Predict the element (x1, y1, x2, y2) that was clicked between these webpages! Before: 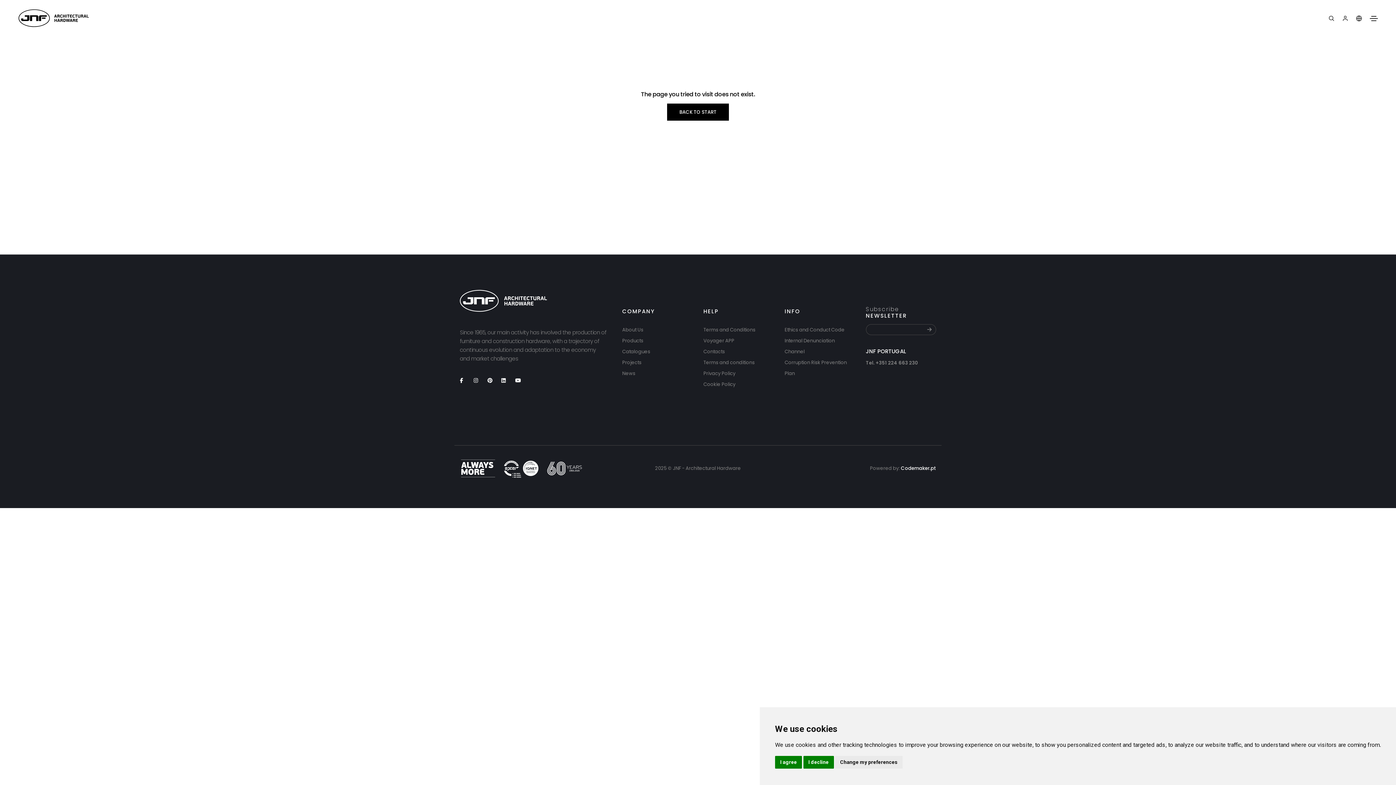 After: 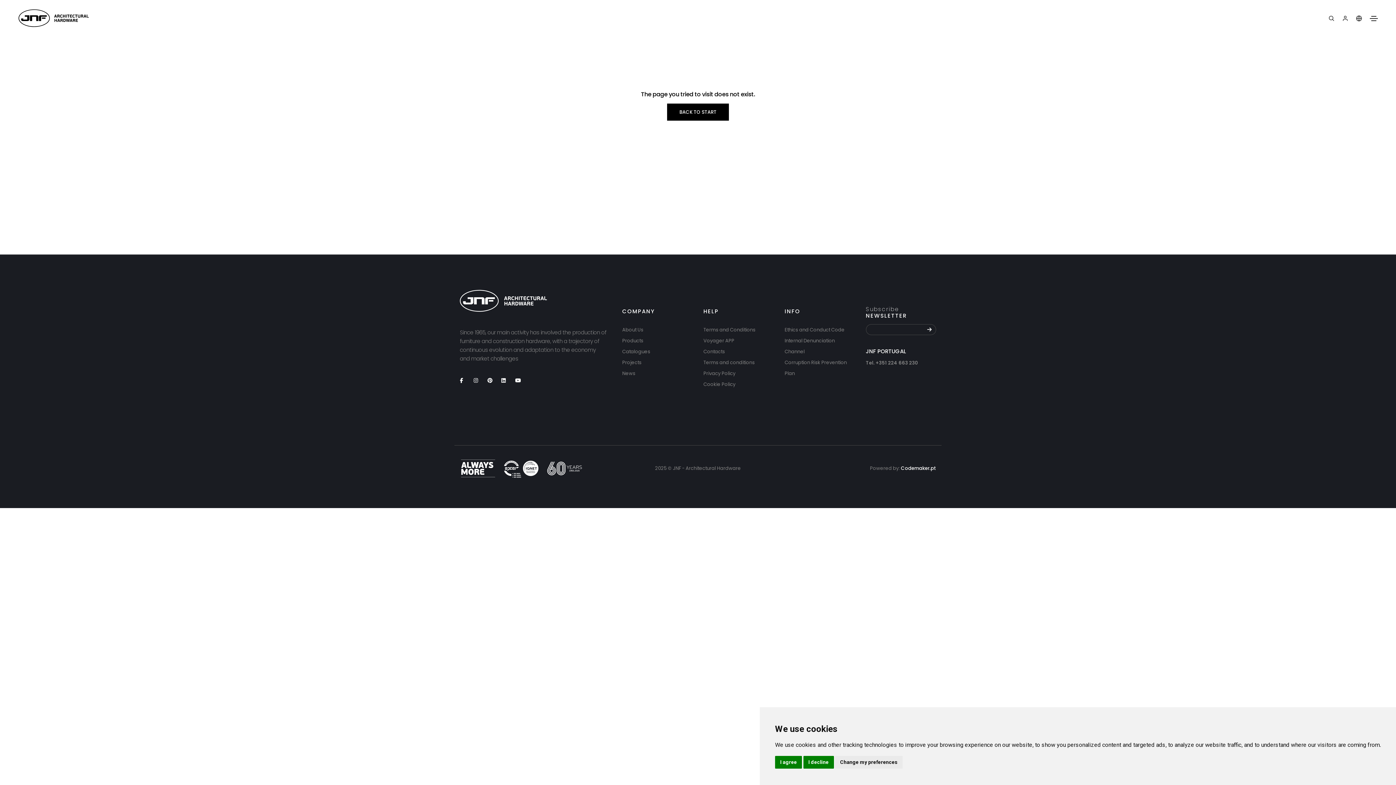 Action: bbox: (922, 325, 936, 335)